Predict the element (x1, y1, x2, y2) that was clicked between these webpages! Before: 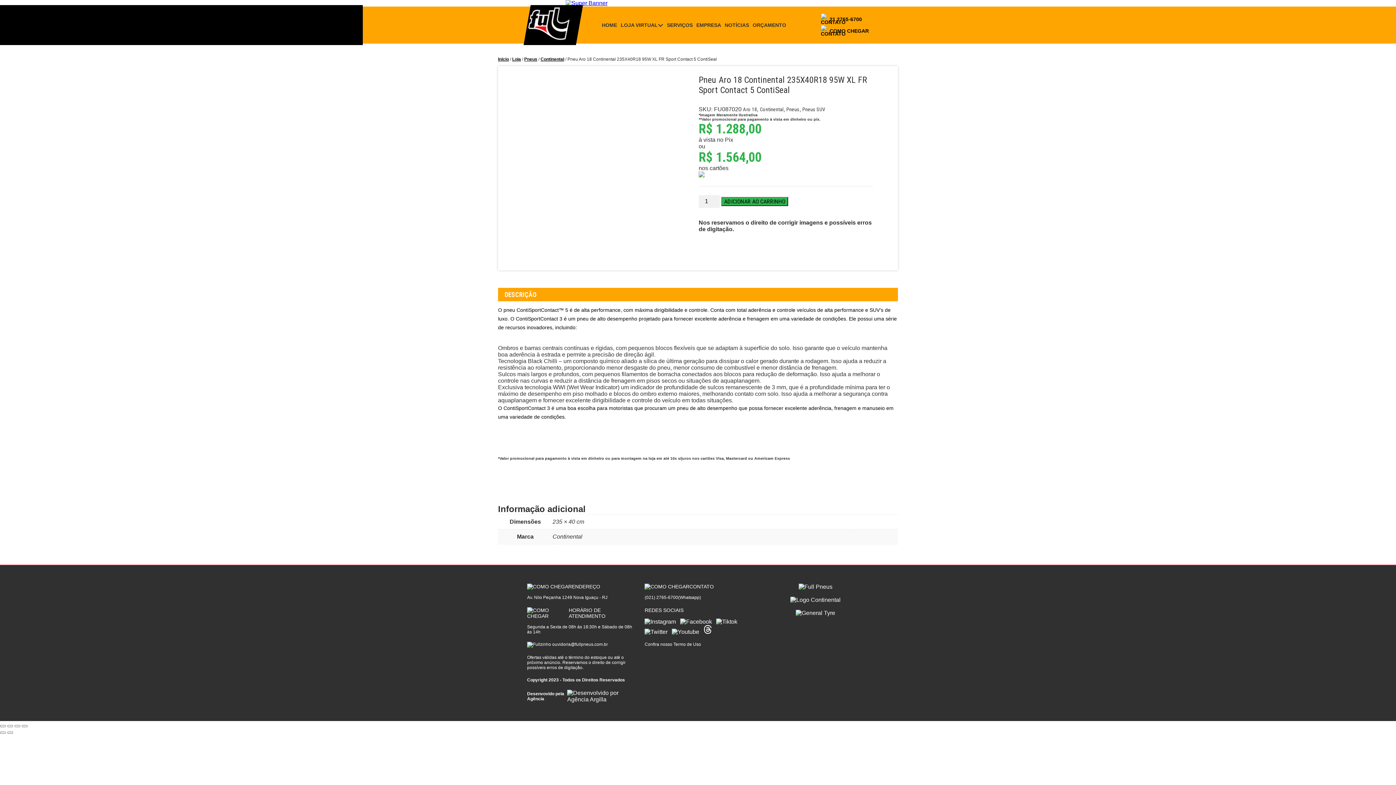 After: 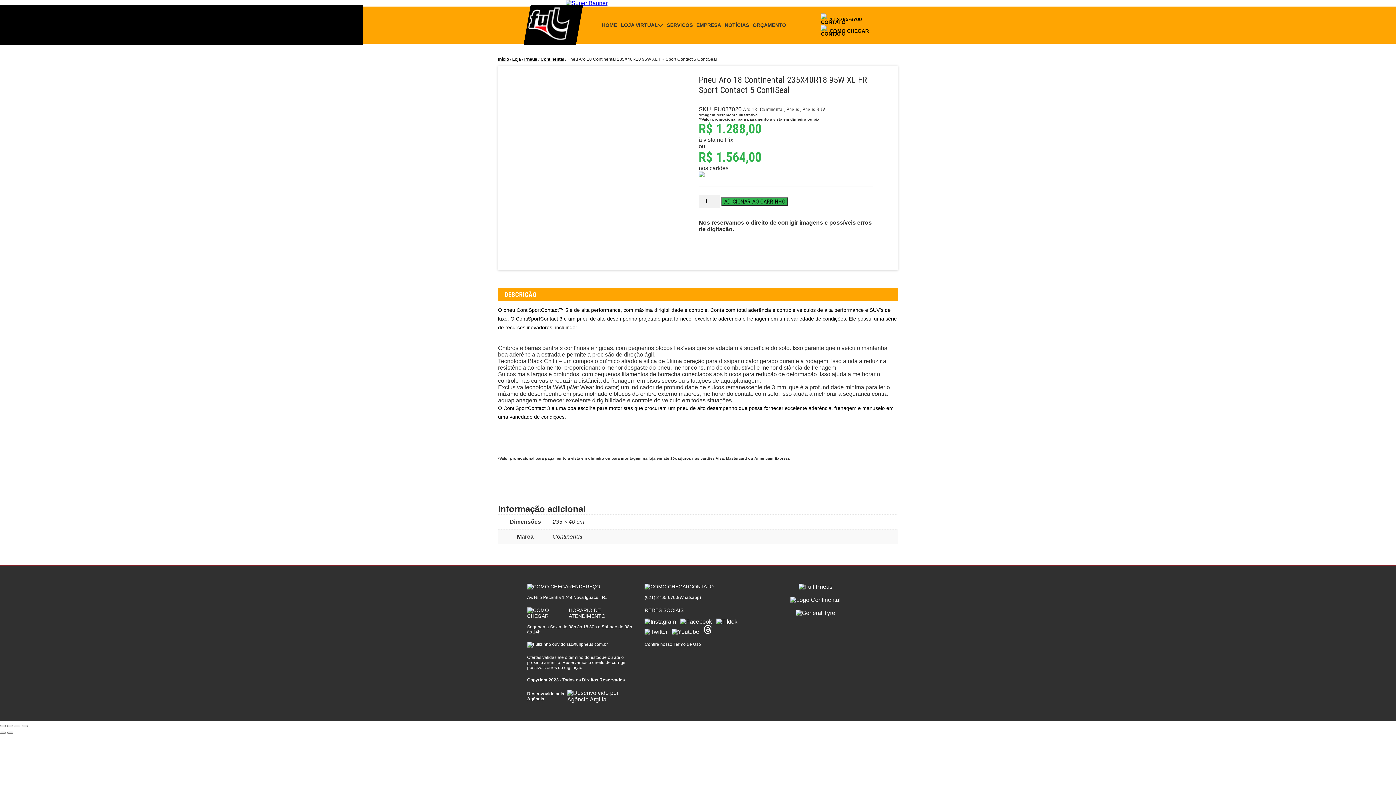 Action: bbox: (716, 618, 737, 624) label:  